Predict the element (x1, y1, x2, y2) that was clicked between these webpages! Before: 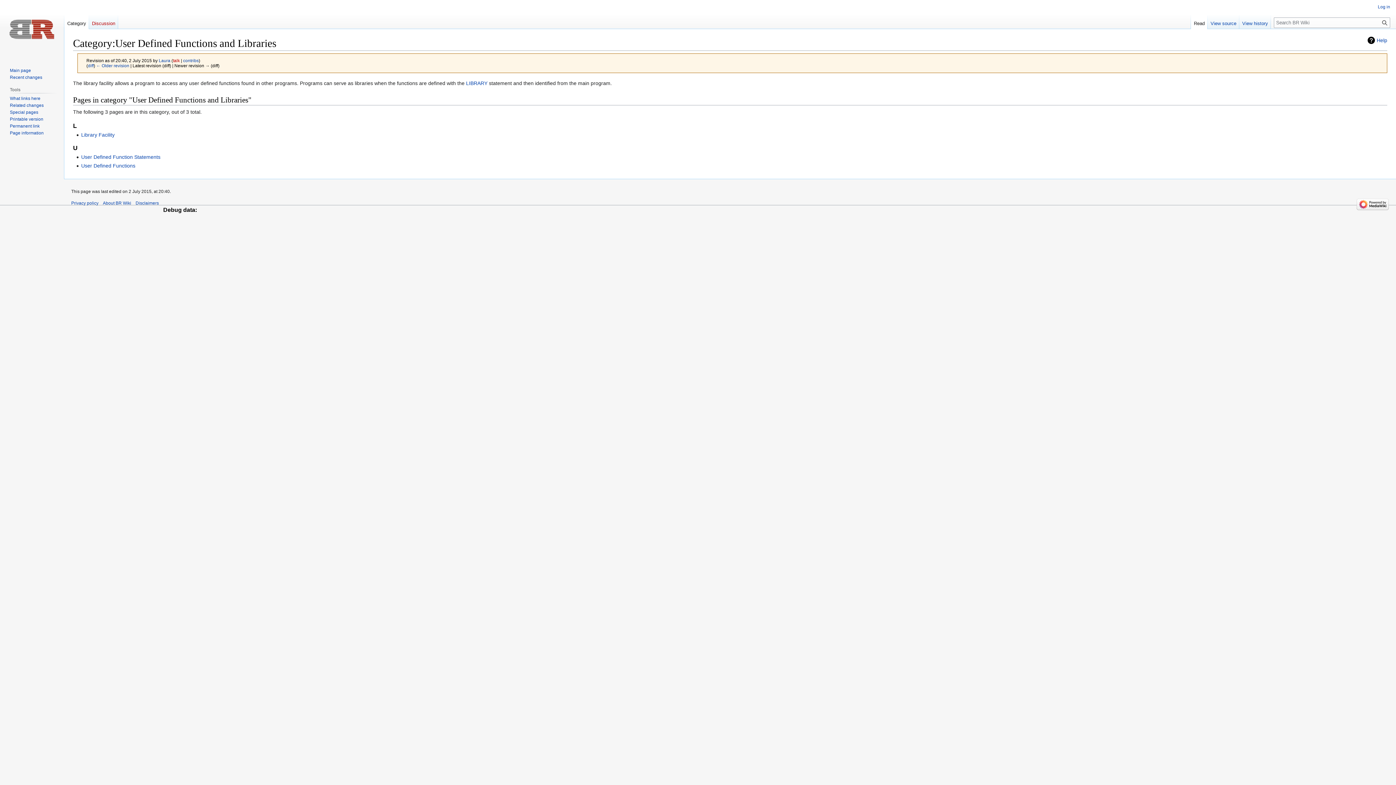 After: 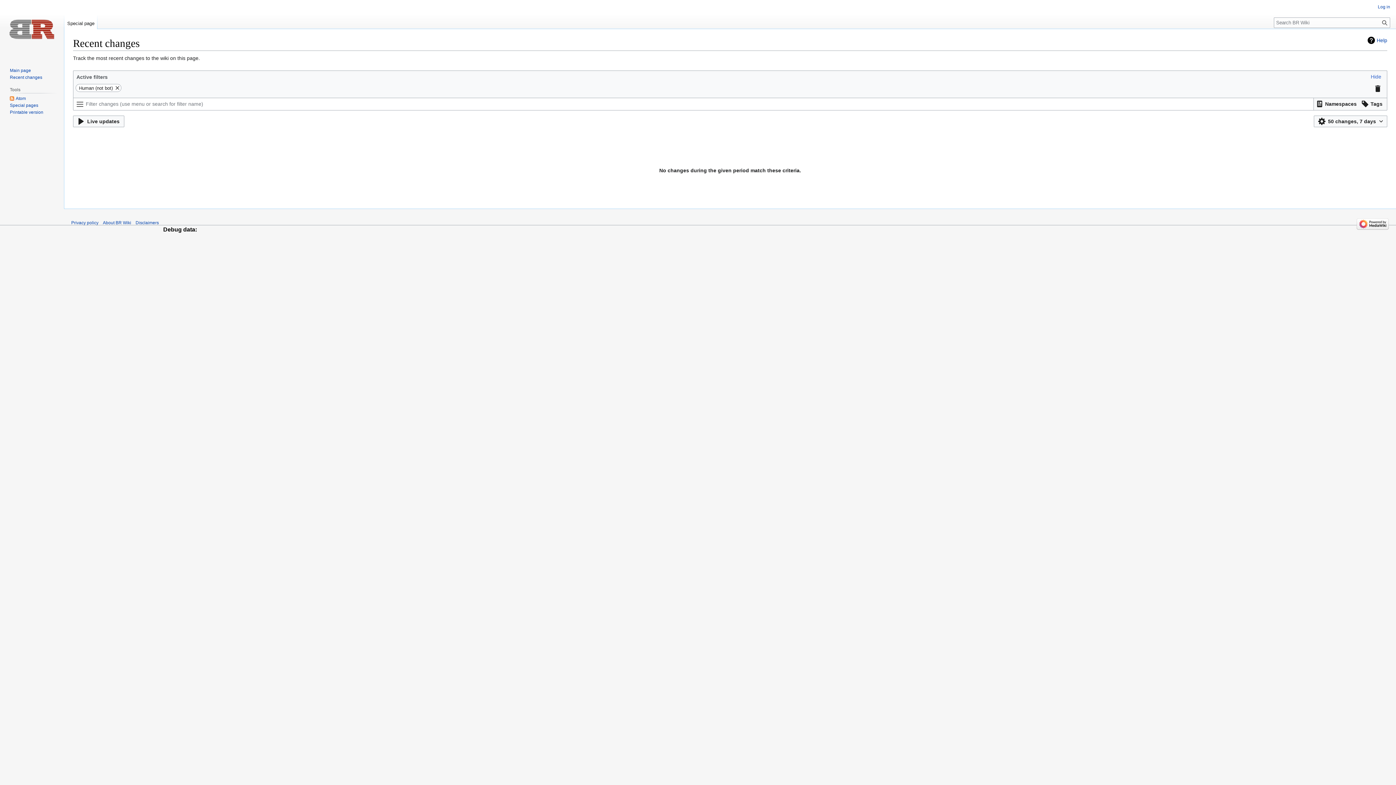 Action: label: Recent changes bbox: (9, 74, 42, 79)